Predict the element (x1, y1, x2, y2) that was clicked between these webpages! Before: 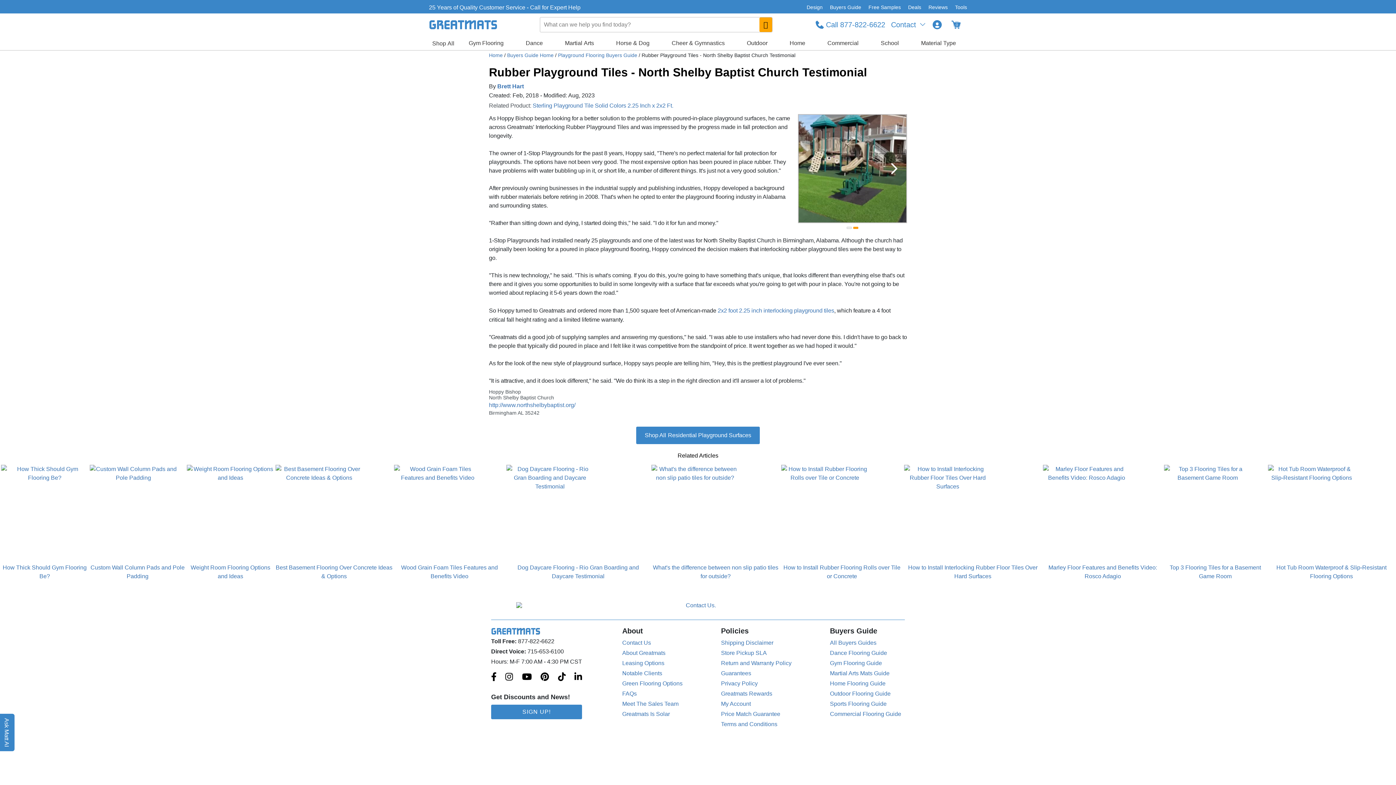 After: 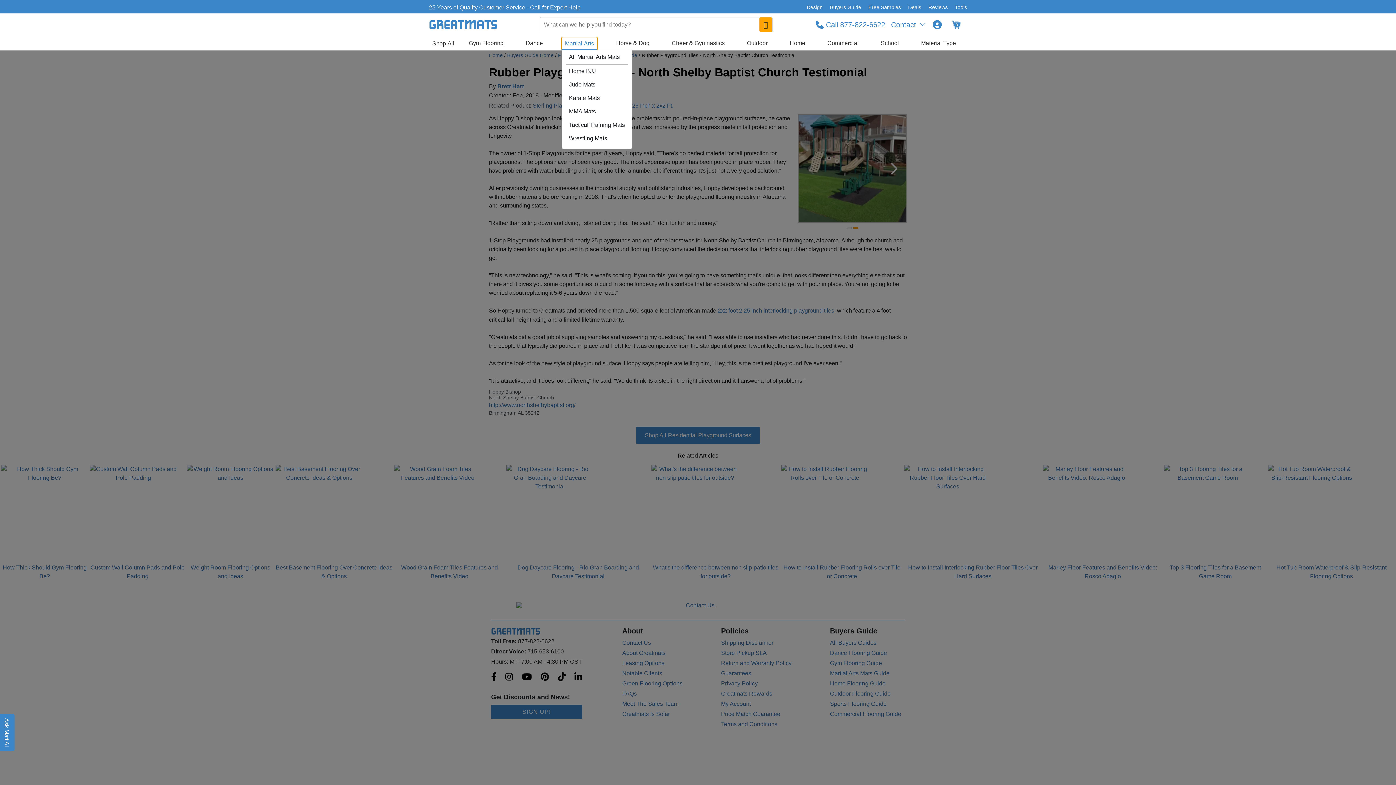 Action: bbox: (561, 36, 597, 50) label: Martial Arts